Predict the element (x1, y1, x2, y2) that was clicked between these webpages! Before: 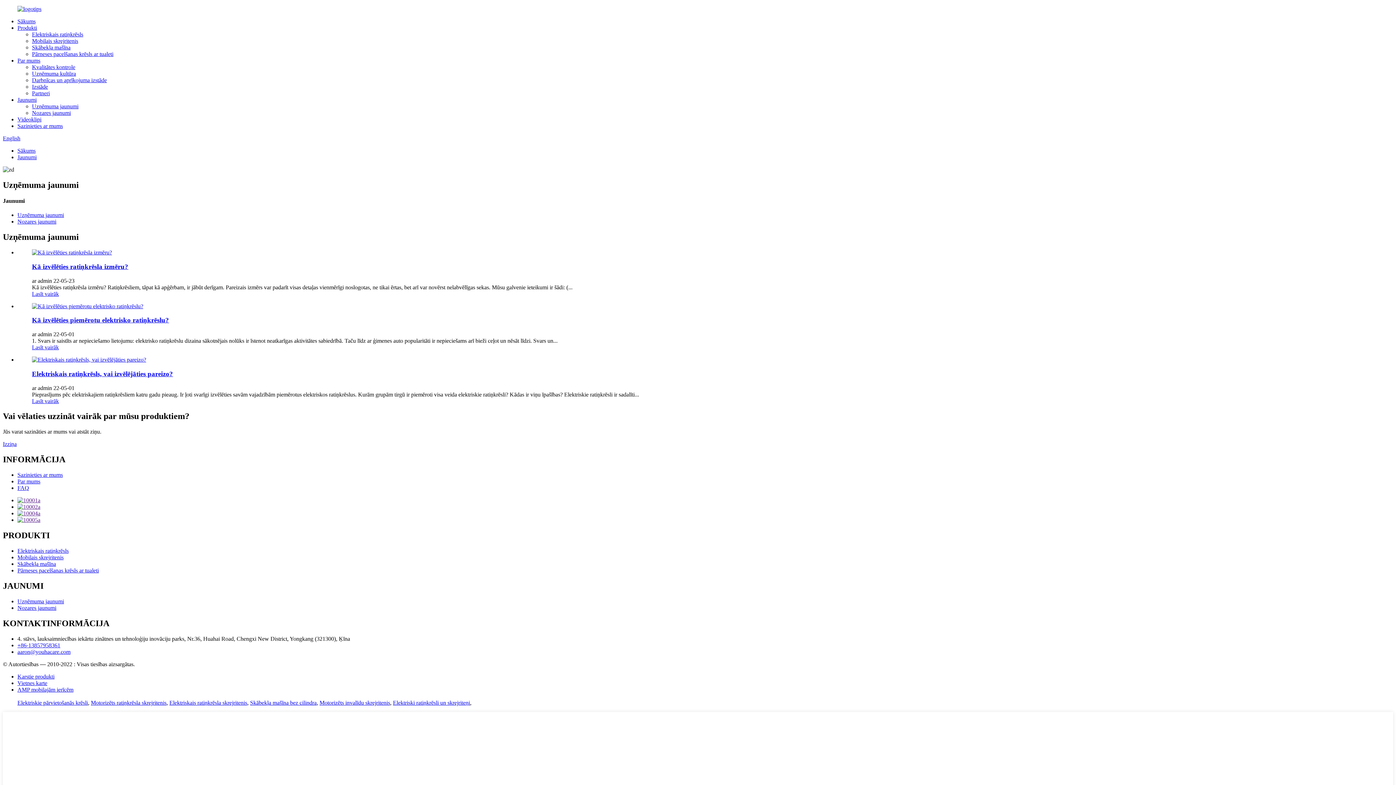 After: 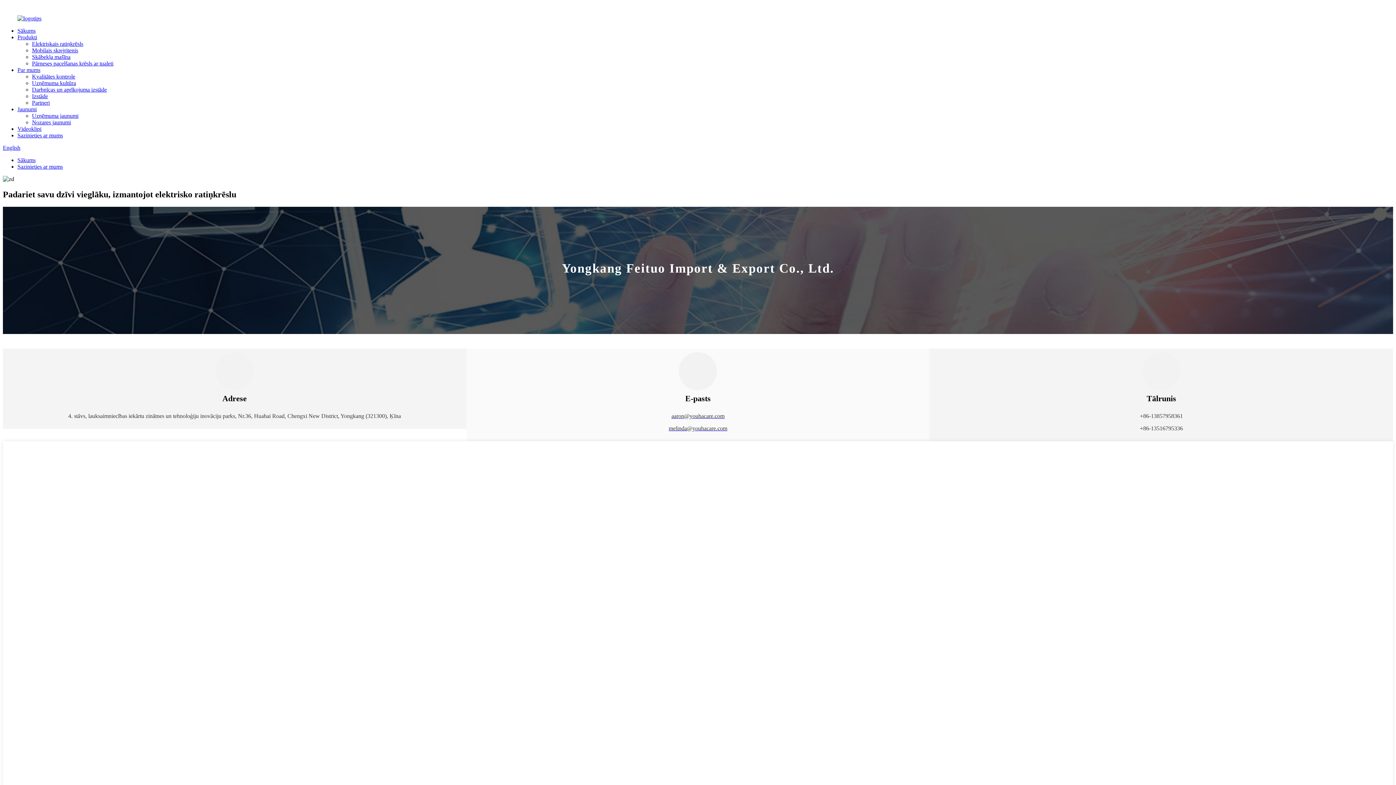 Action: label: Sazinieties ar mums bbox: (17, 472, 62, 478)